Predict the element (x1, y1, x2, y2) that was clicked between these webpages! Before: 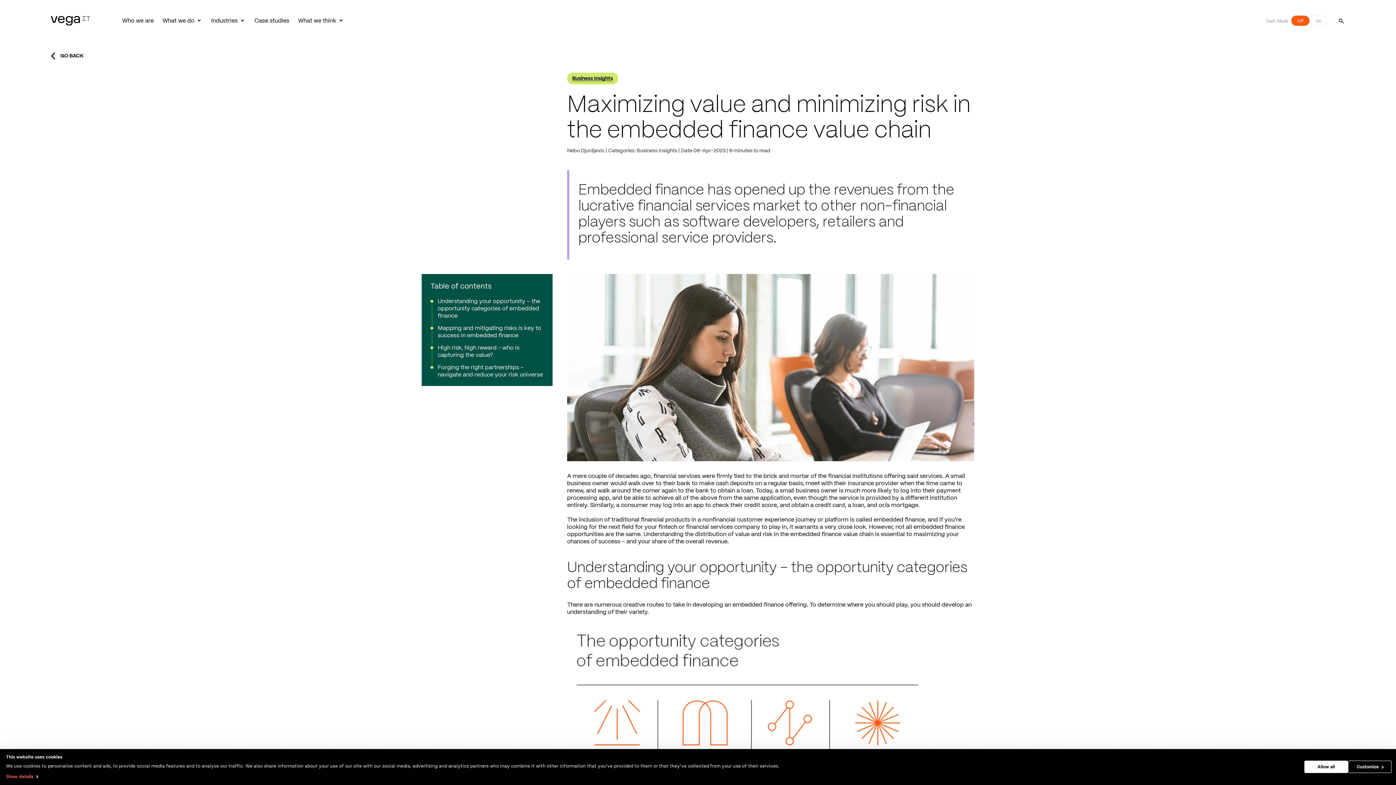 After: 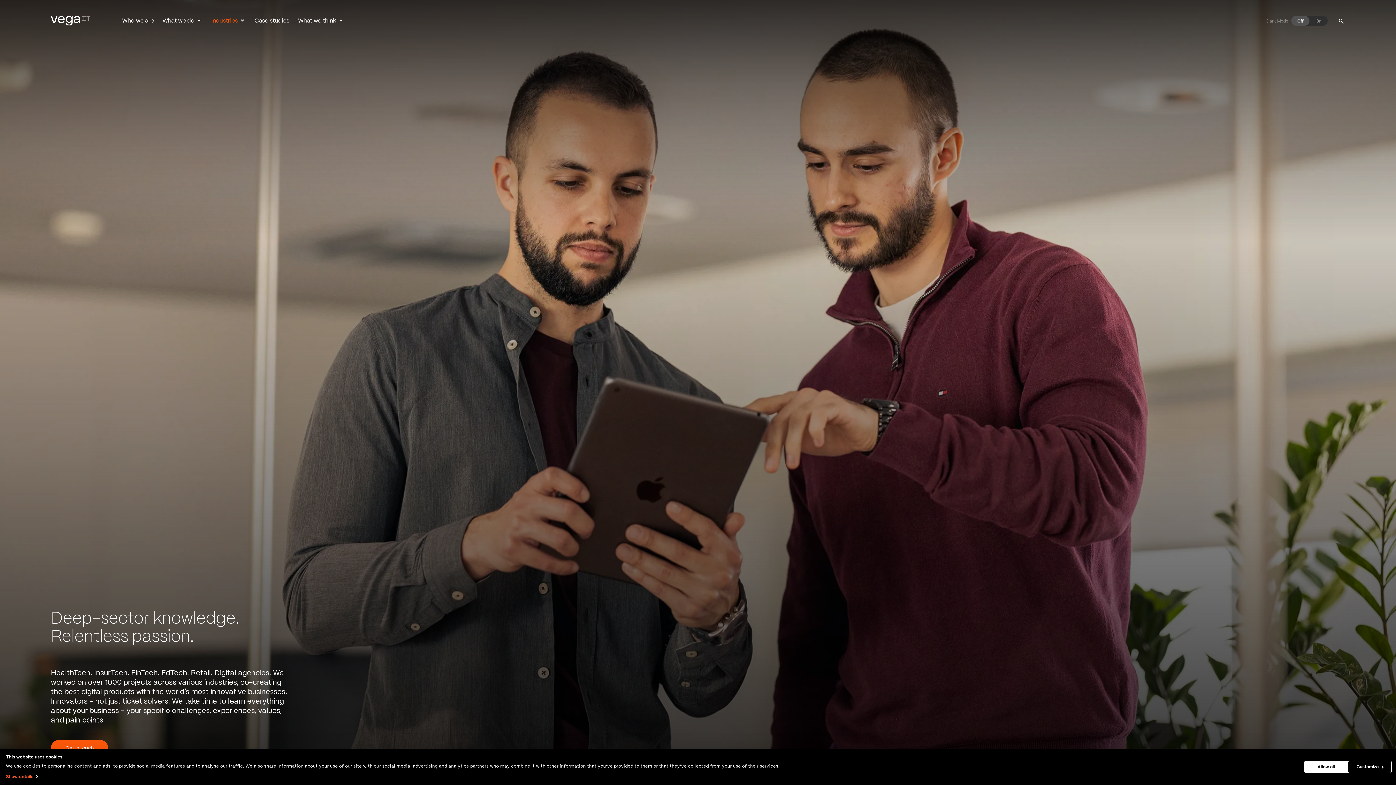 Action: bbox: (211, 17, 245, 24) label: Industries